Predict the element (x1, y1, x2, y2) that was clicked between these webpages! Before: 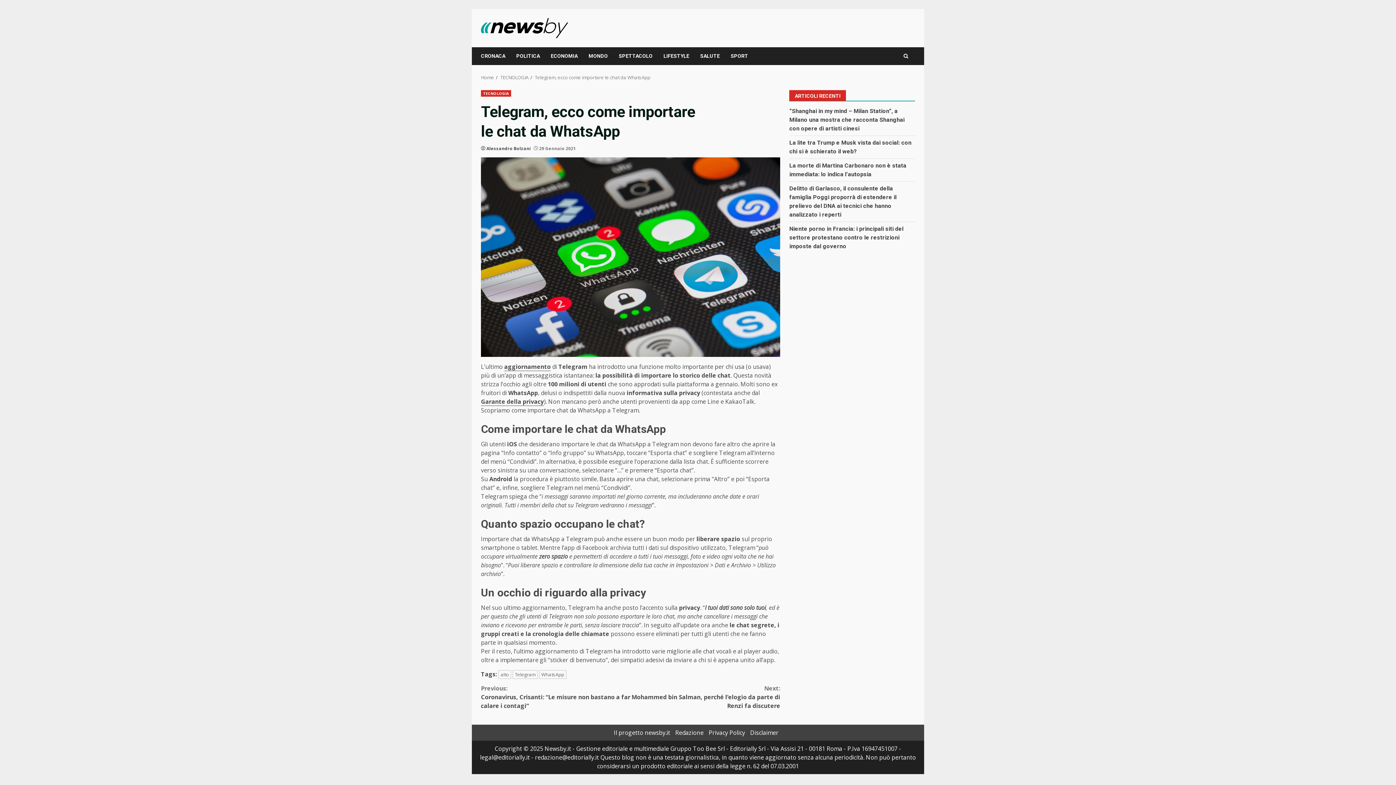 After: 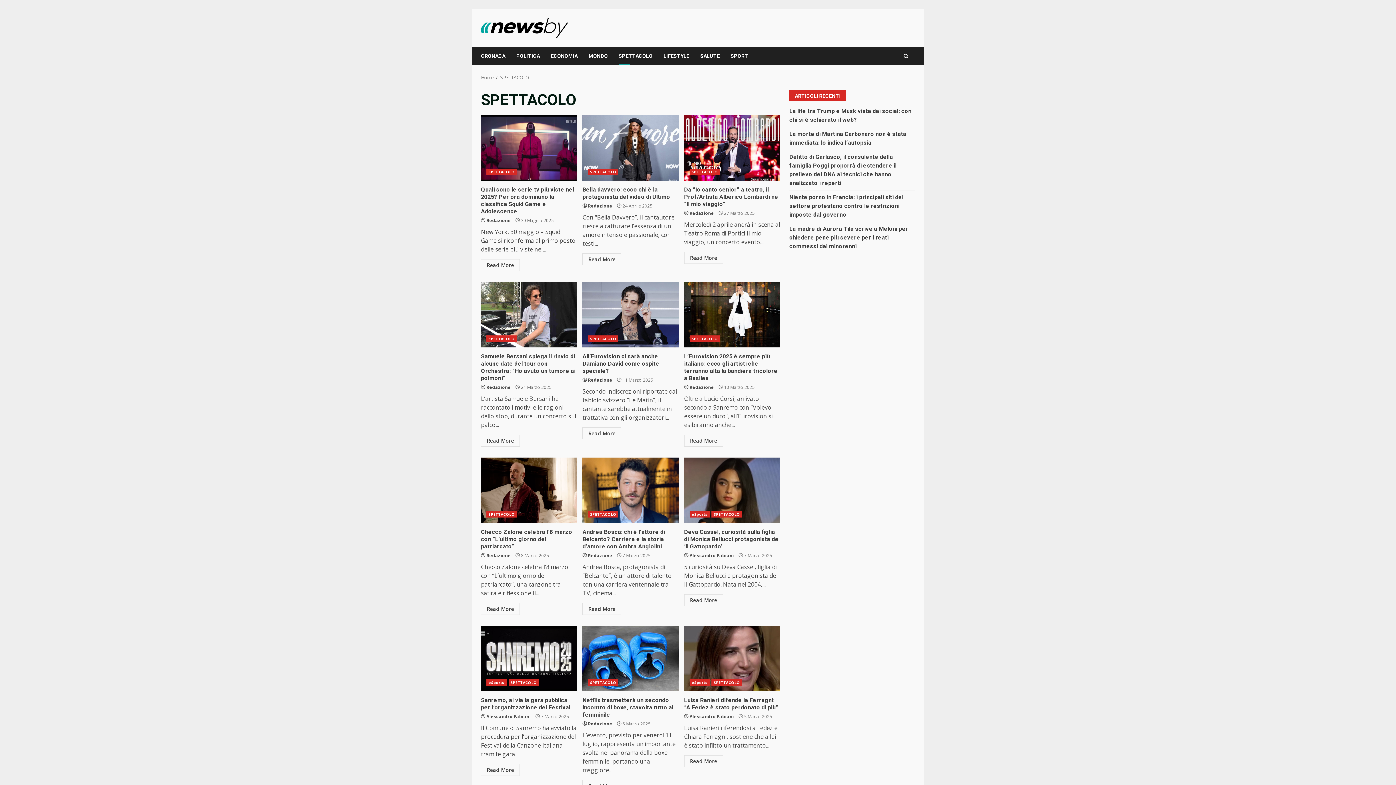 Action: bbox: (613, 47, 658, 65) label: SPETTACOLO